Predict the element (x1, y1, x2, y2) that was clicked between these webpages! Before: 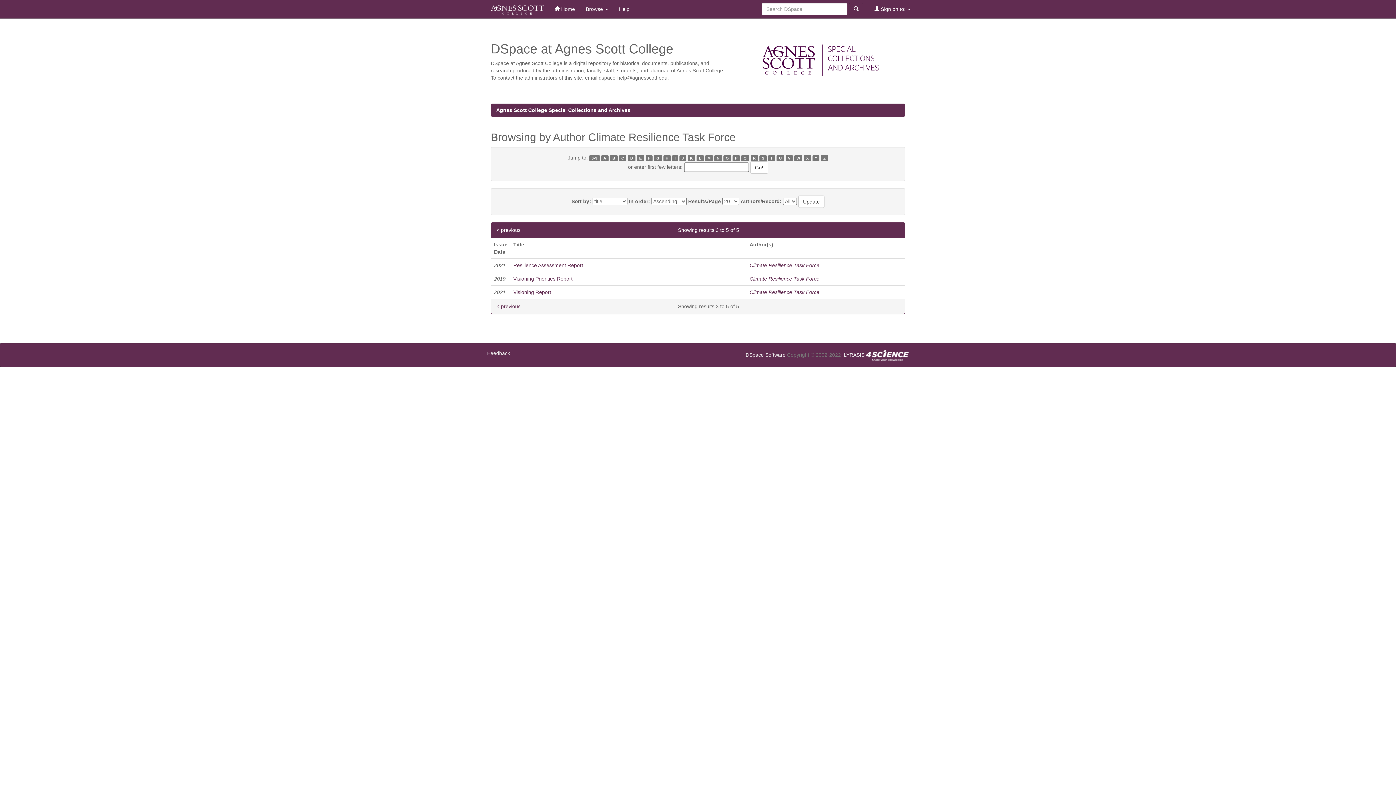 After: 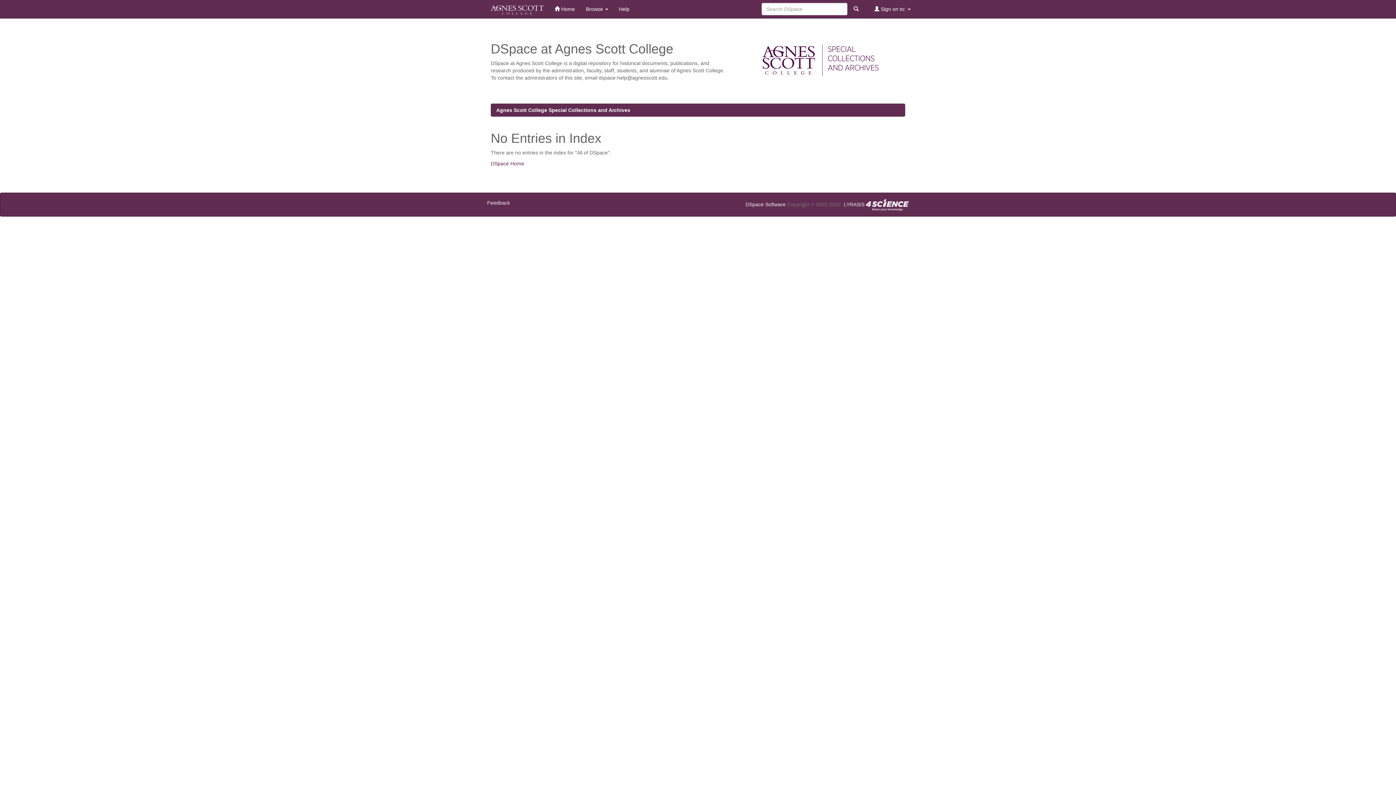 Action: bbox: (804, 155, 811, 161) label: X